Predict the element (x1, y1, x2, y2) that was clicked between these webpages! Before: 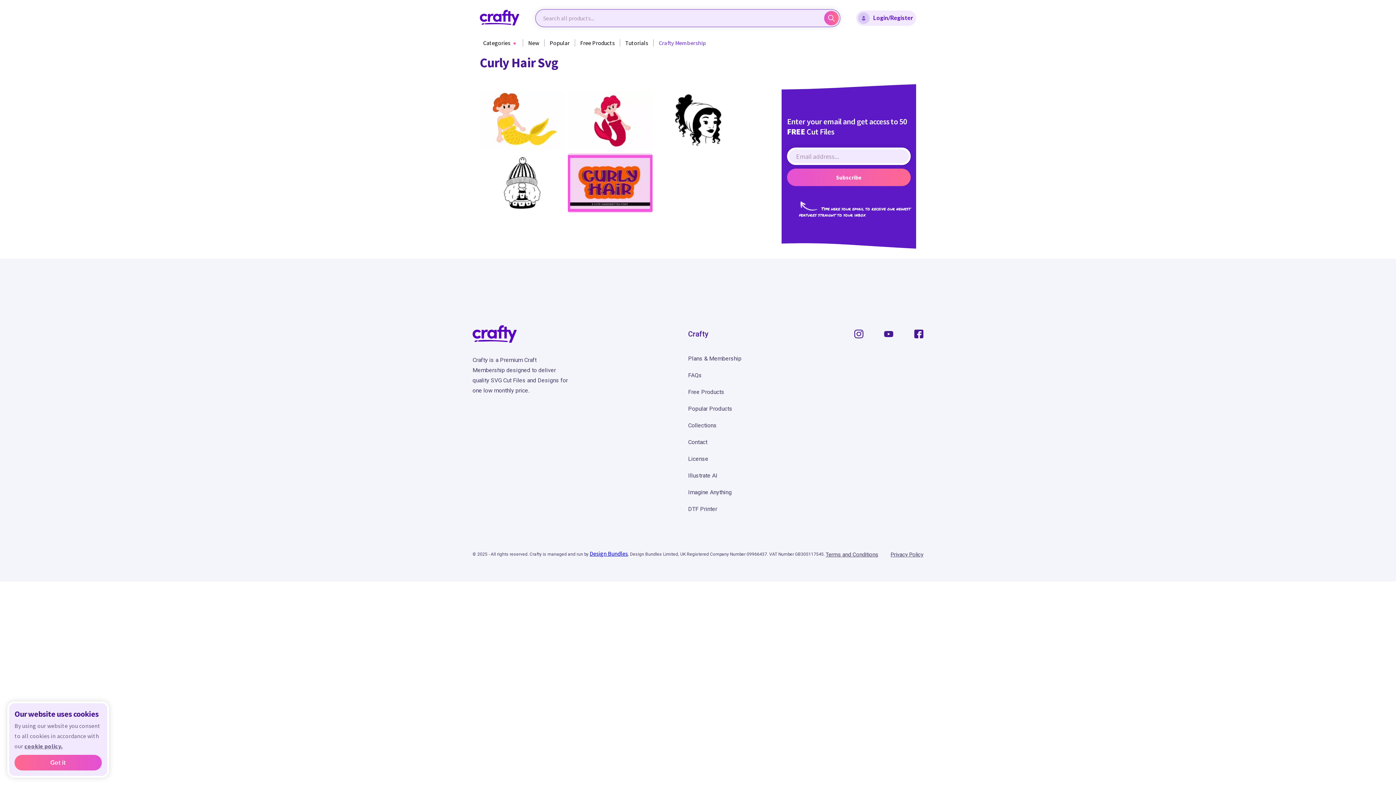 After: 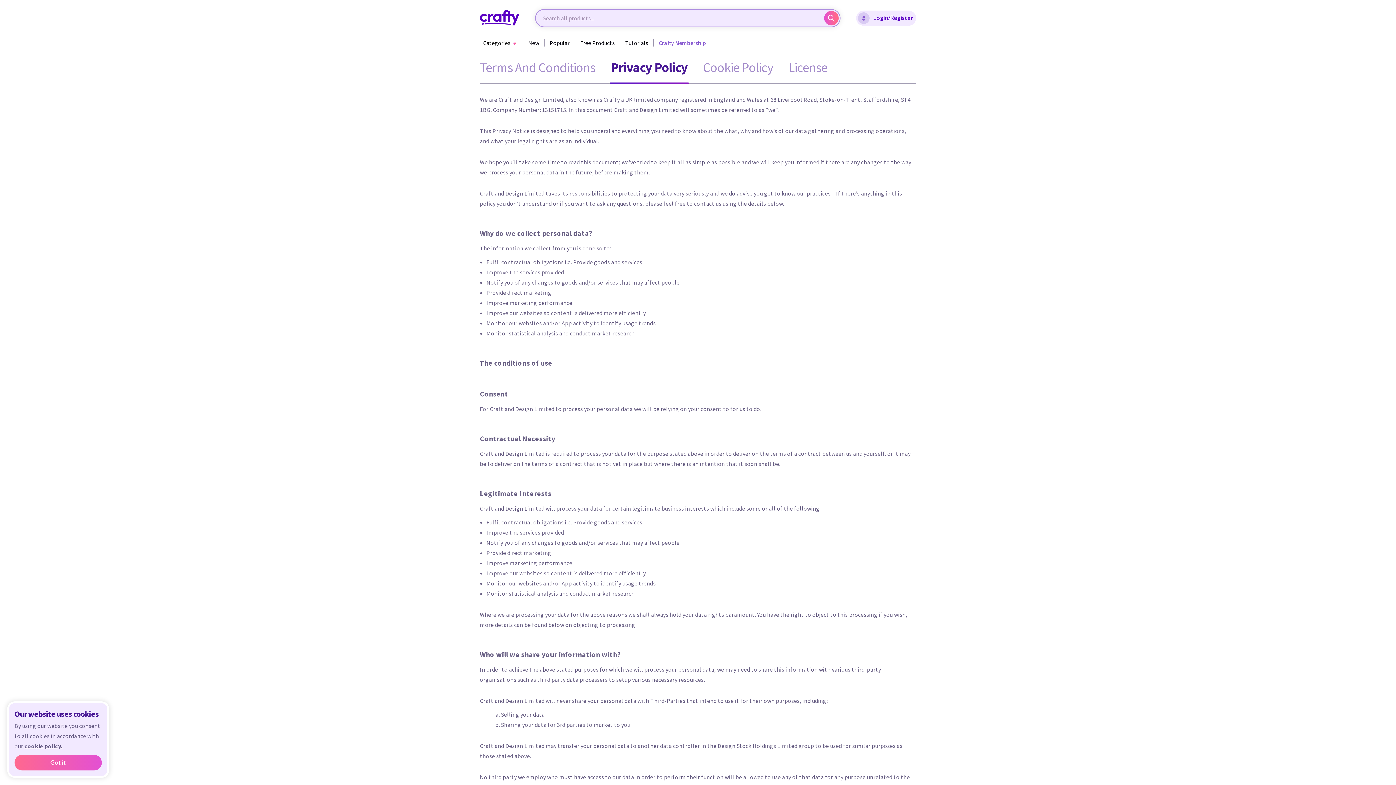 Action: label: Privacy Policy bbox: (890, 551, 923, 558)